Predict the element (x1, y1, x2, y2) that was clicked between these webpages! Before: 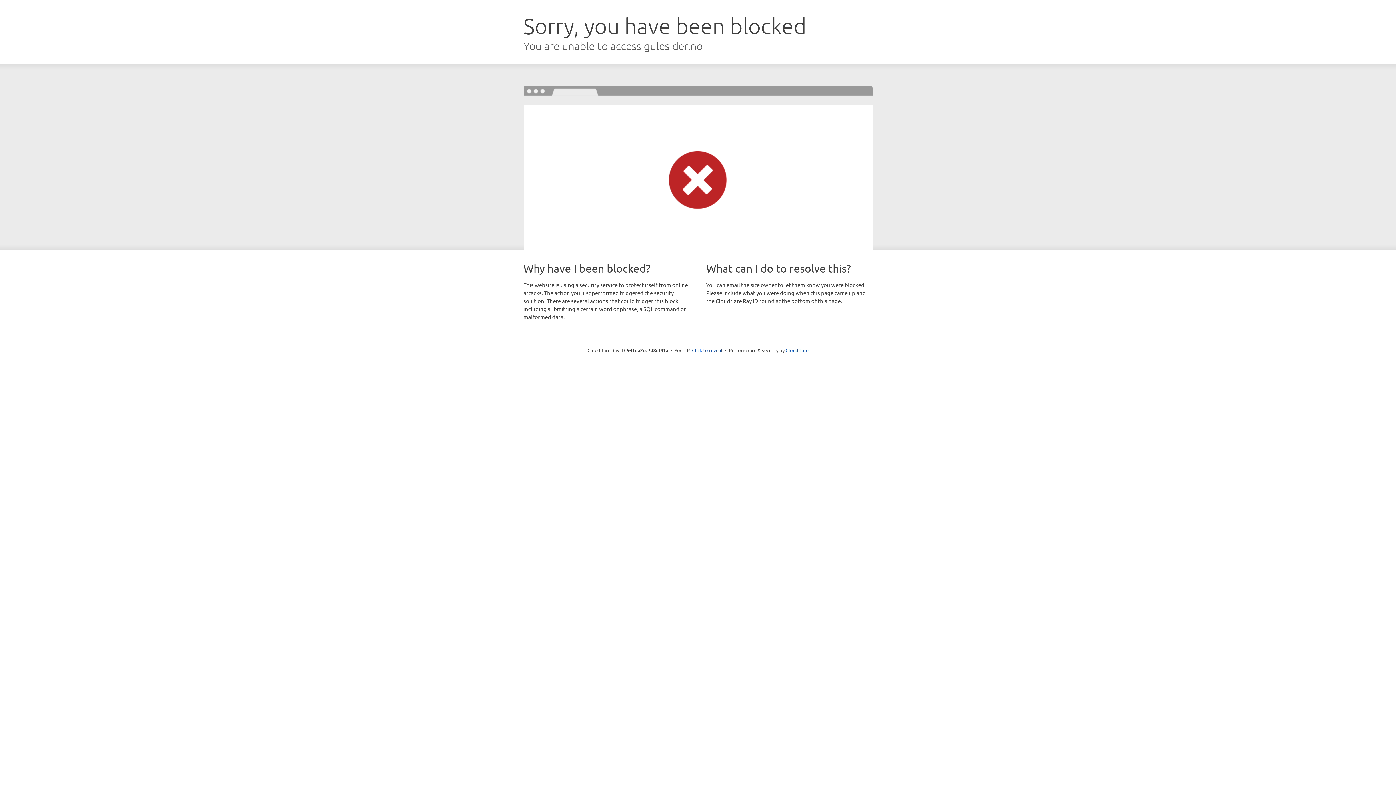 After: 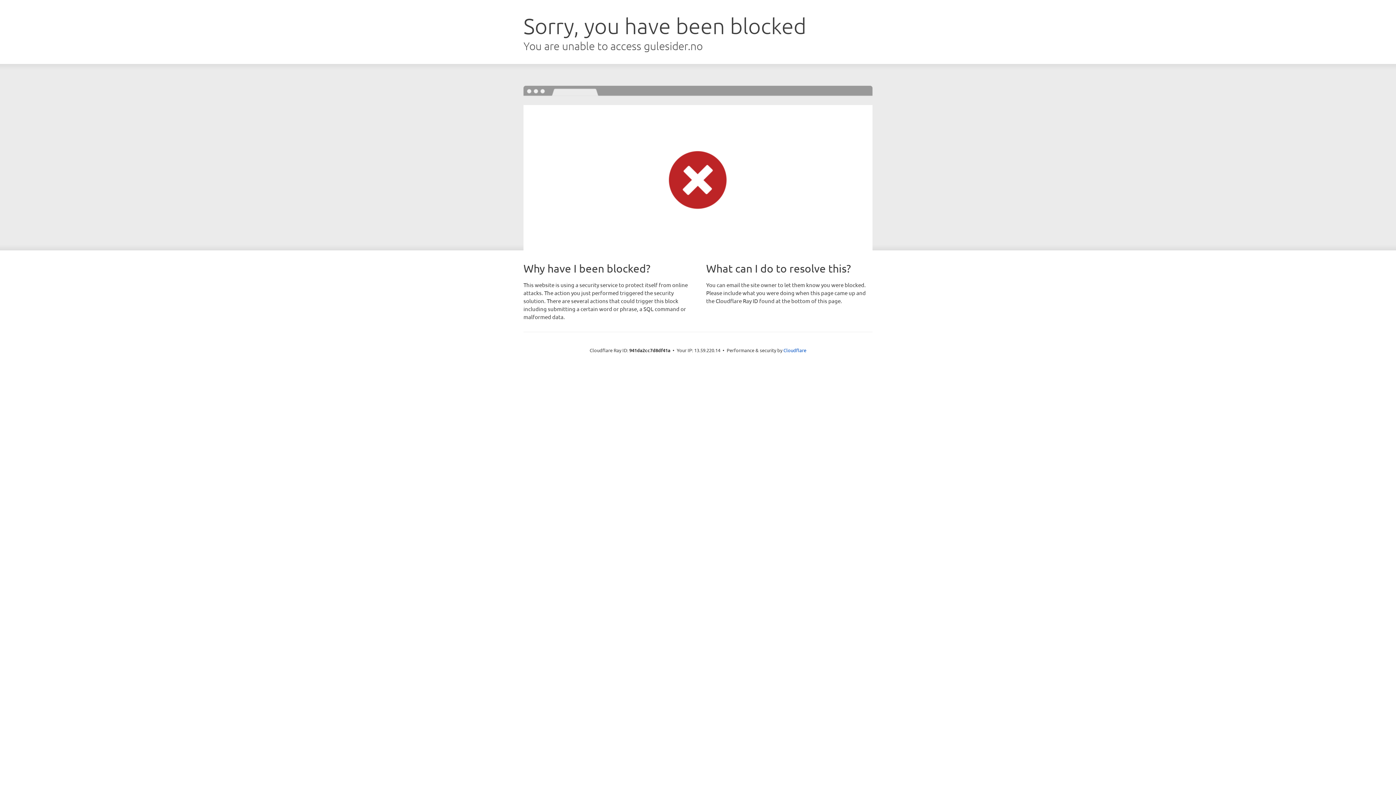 Action: label: Click to reveal bbox: (692, 346, 722, 353)